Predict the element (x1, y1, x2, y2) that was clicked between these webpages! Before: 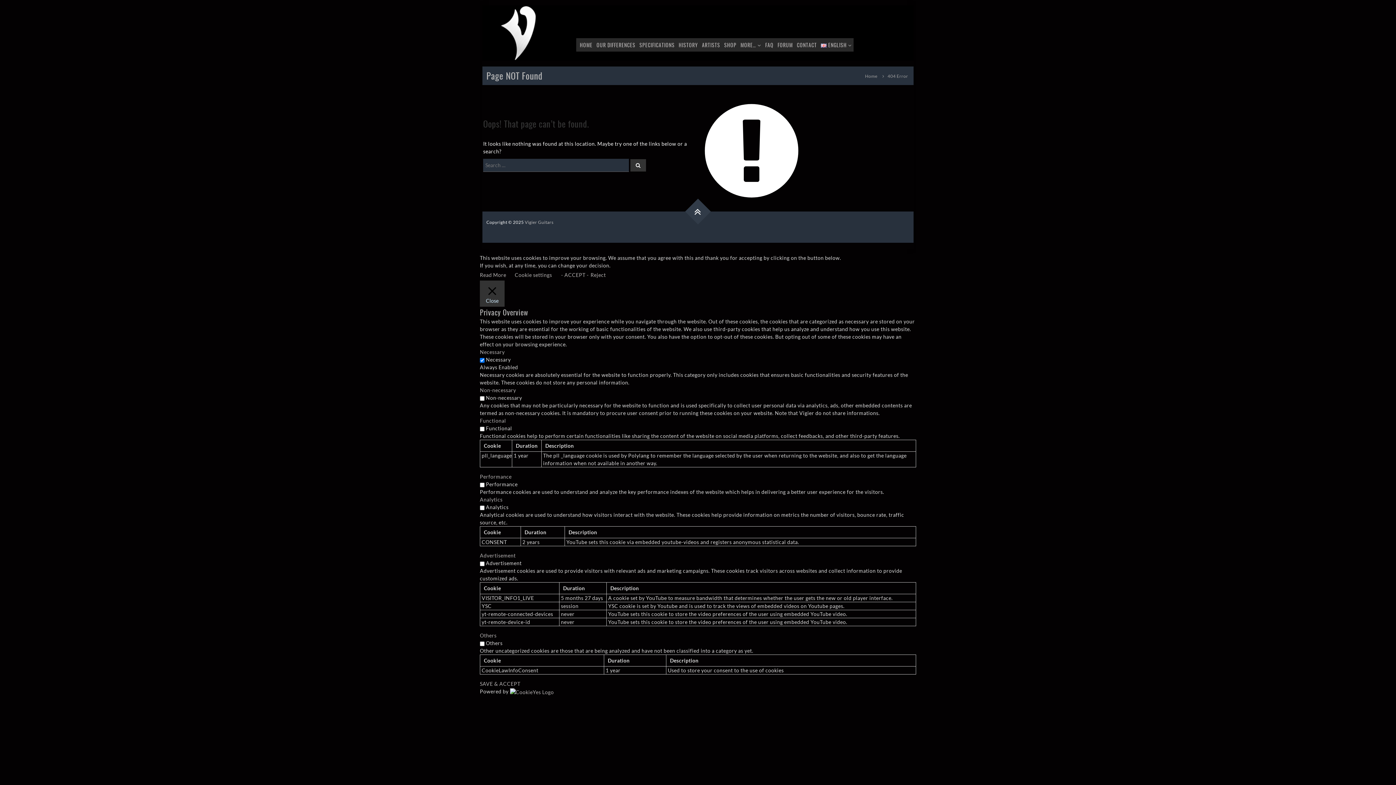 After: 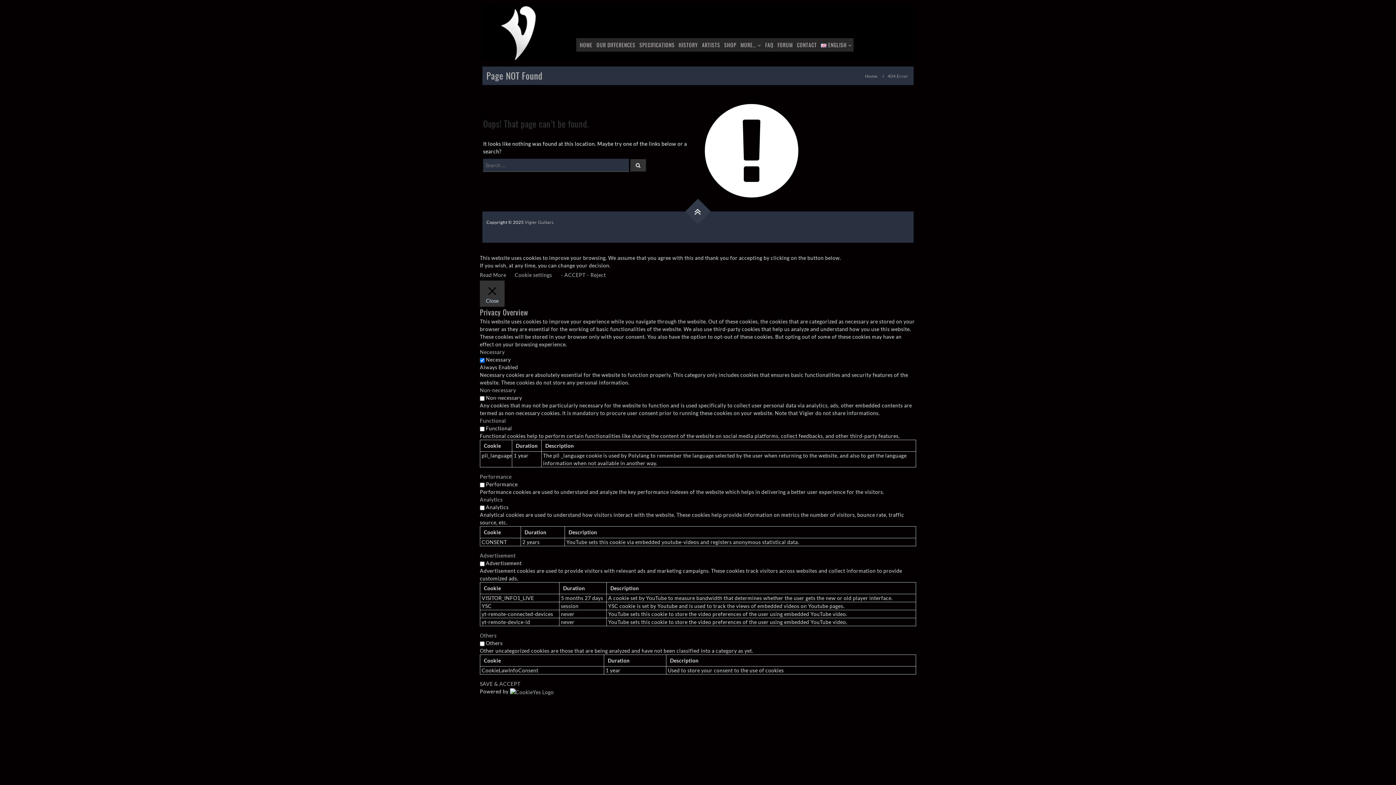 Action: bbox: (480, 417, 506, 424) label: Functional